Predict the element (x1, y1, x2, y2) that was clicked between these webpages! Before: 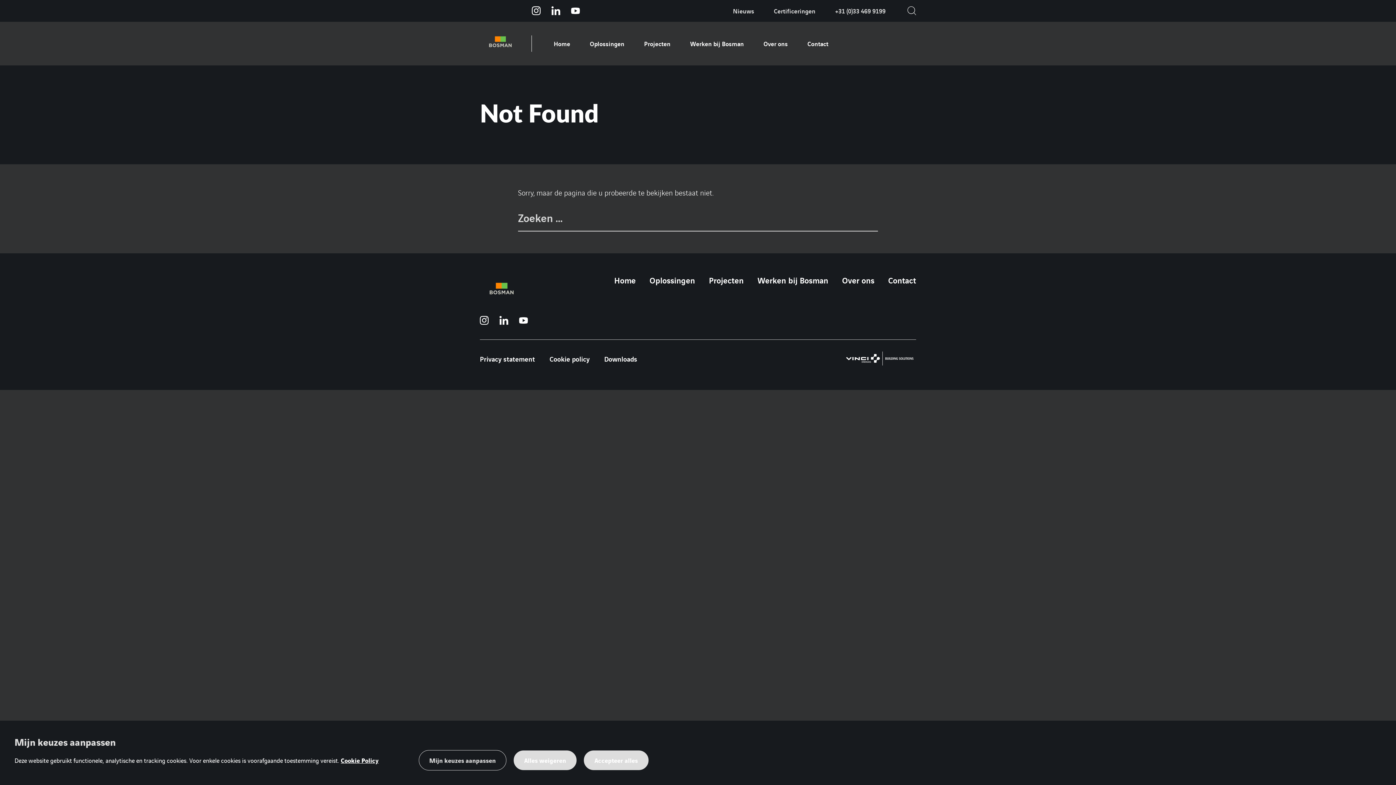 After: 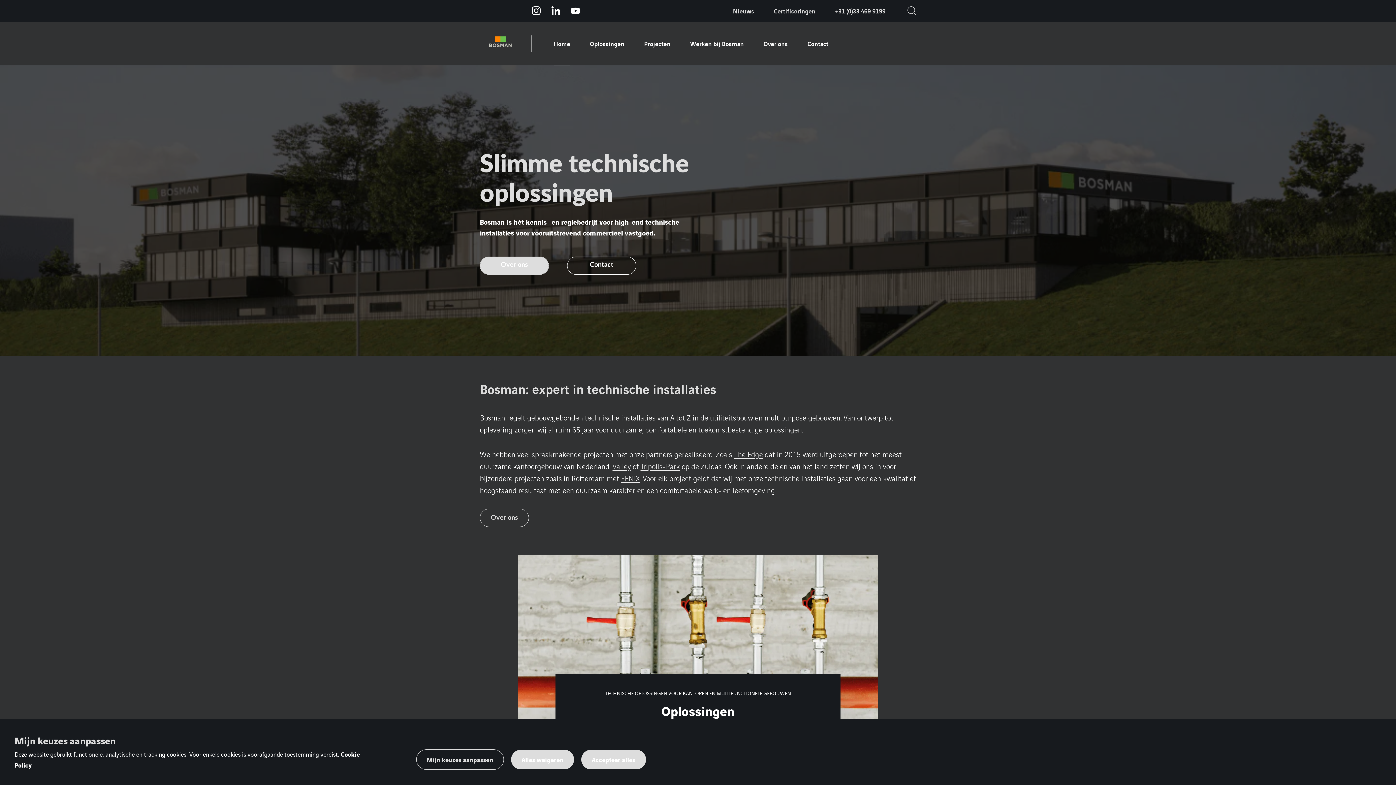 Action: bbox: (614, 275, 635, 285) label: Home